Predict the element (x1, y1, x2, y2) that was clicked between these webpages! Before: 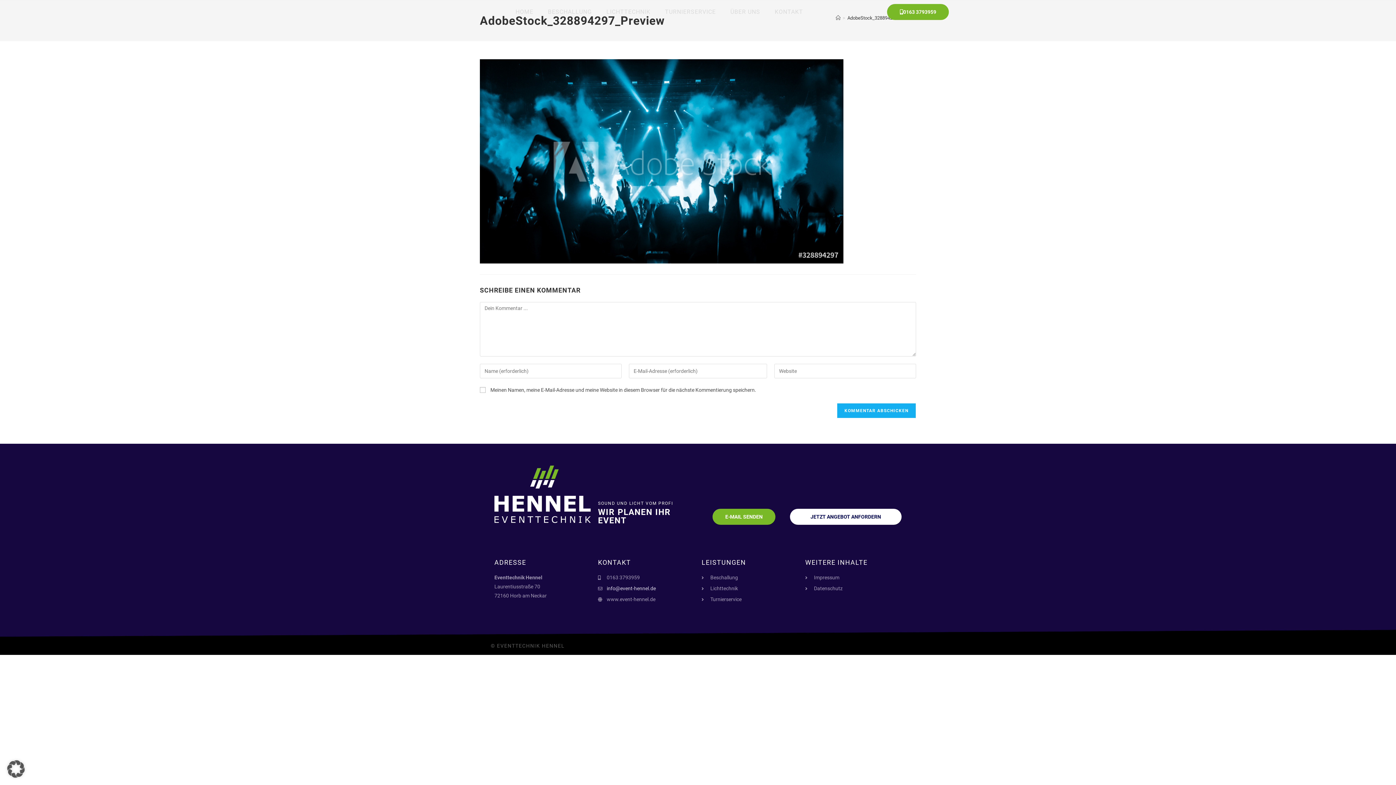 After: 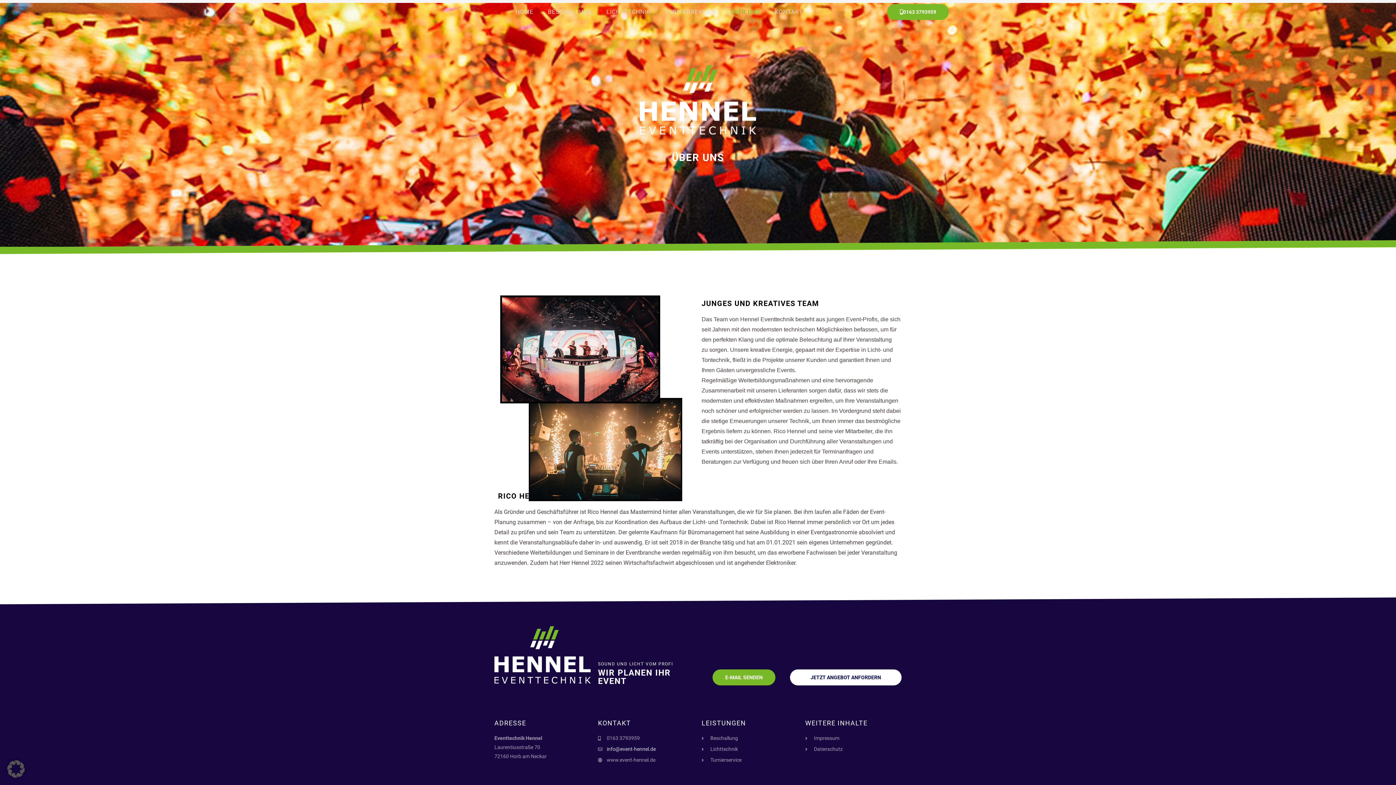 Action: bbox: (723, 3, 767, 20) label: ÜBER UNS